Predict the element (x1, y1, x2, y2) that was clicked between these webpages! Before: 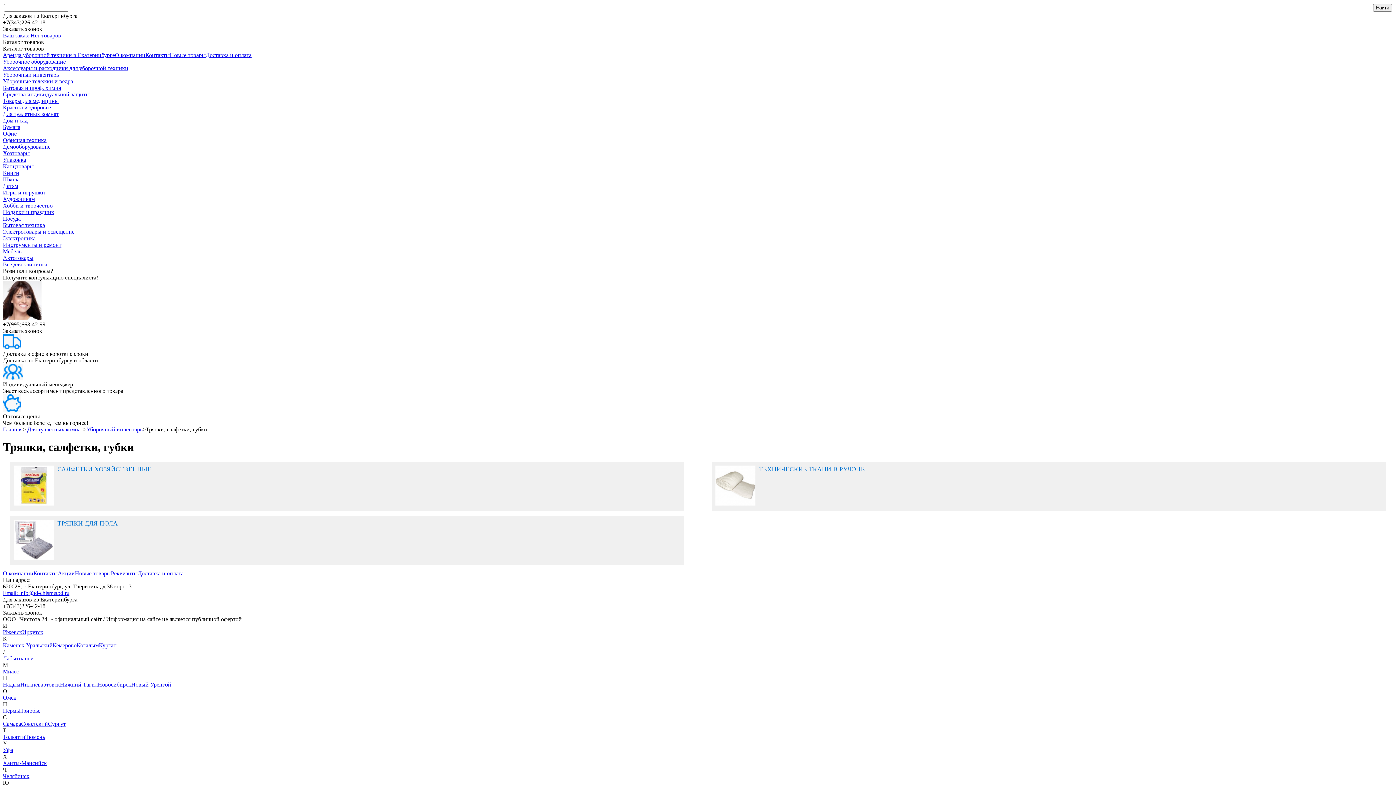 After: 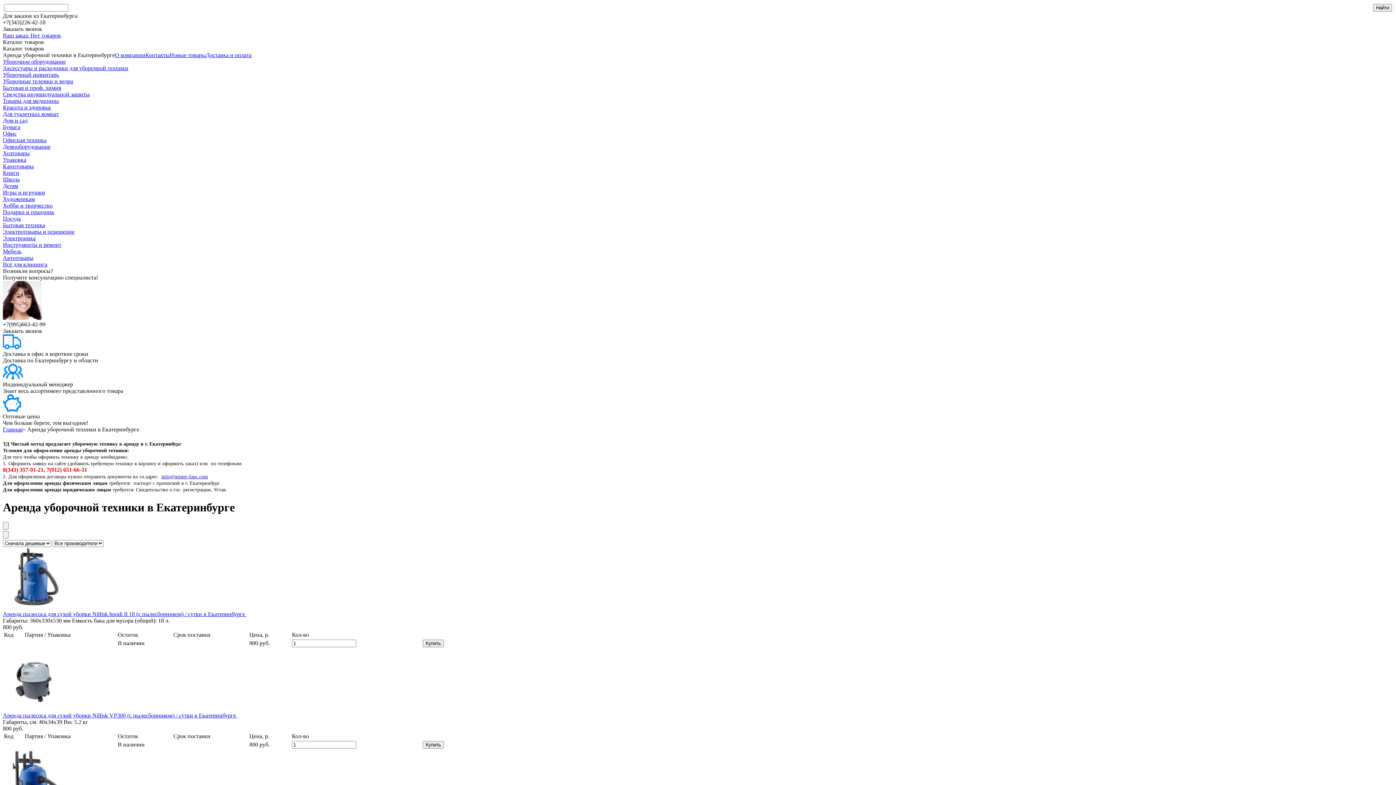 Action: bbox: (2, 52, 114, 58) label: Аренда уборочной техники в Екатеринбурге